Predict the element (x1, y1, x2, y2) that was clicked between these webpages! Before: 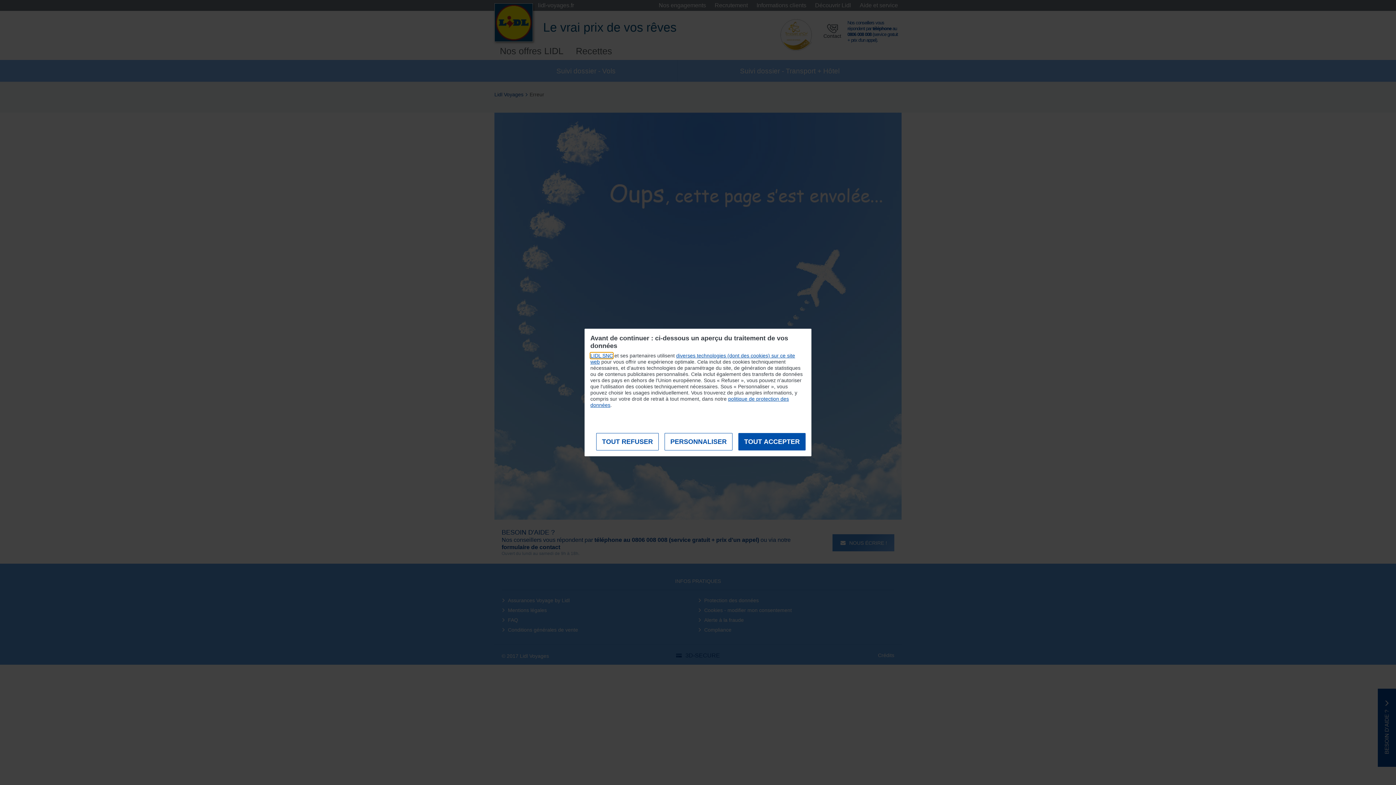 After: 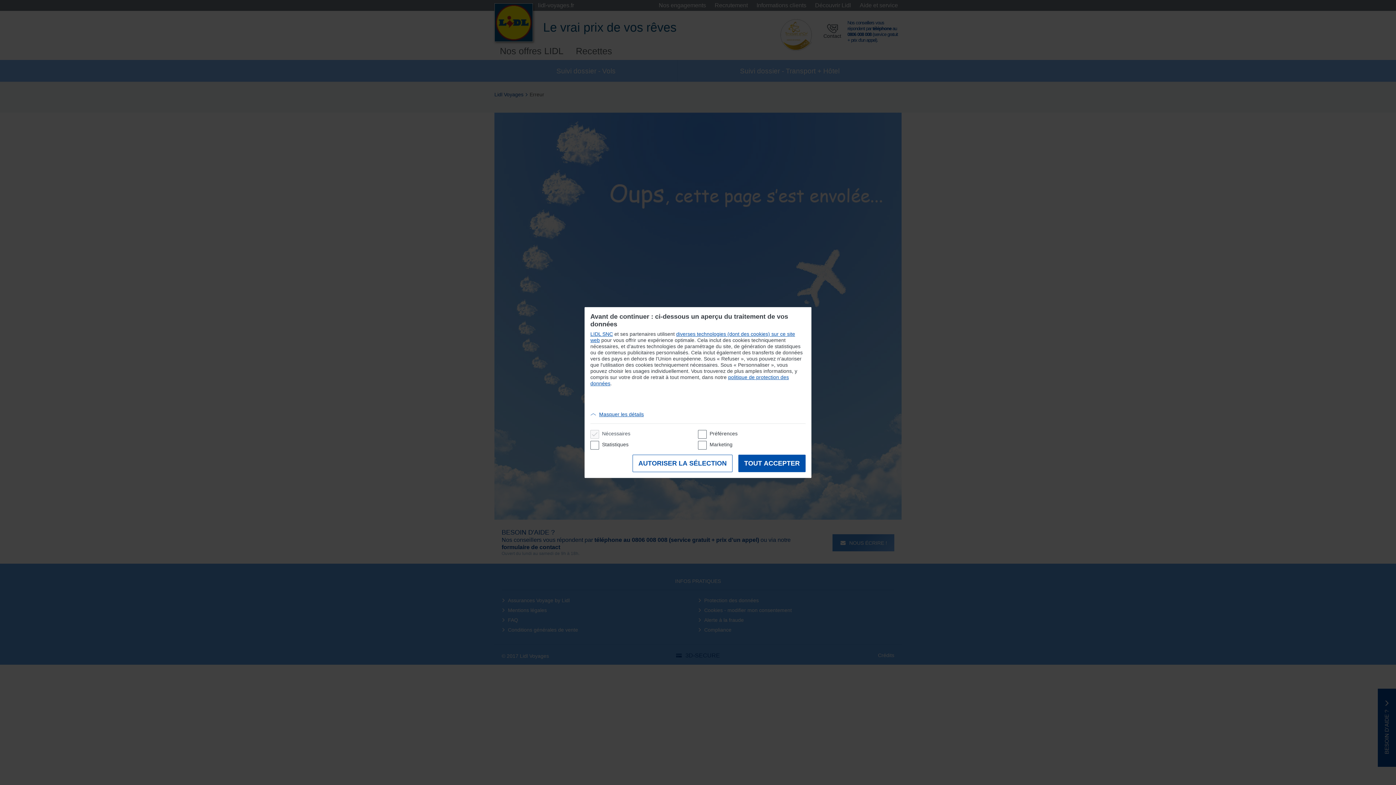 Action: bbox: (664, 433, 732, 450) label: PERSONNALISER